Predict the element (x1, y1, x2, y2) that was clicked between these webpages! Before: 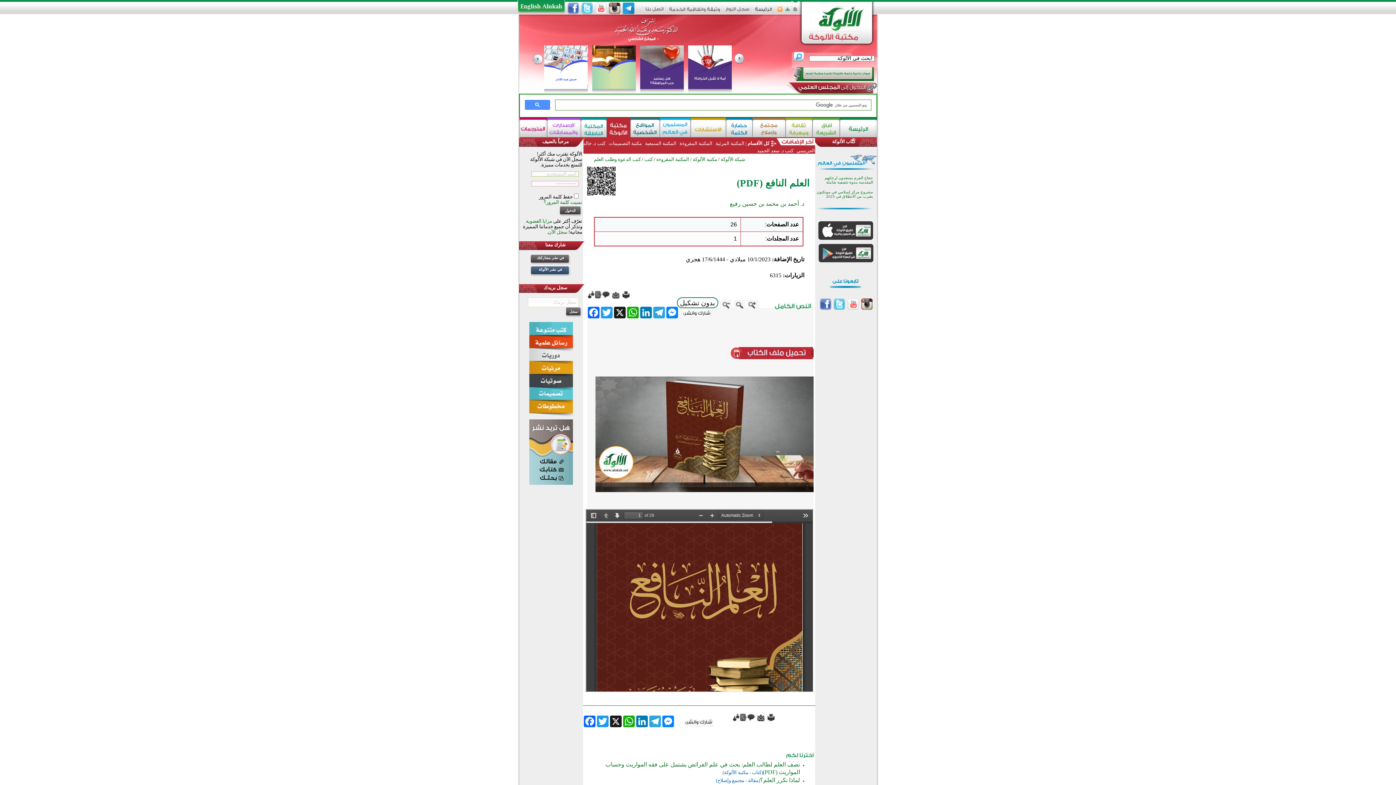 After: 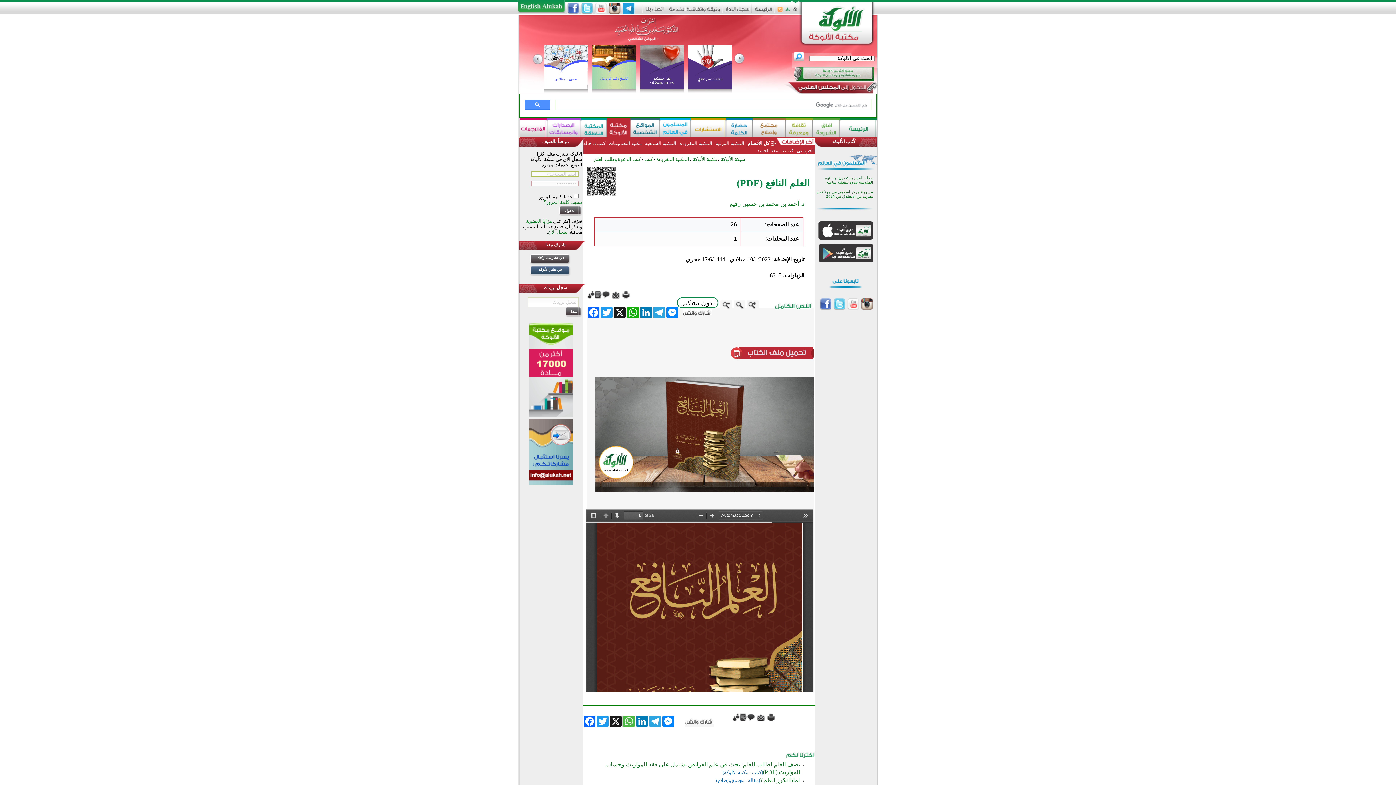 Action: label: WhatsApp bbox: (622, 716, 635, 727)